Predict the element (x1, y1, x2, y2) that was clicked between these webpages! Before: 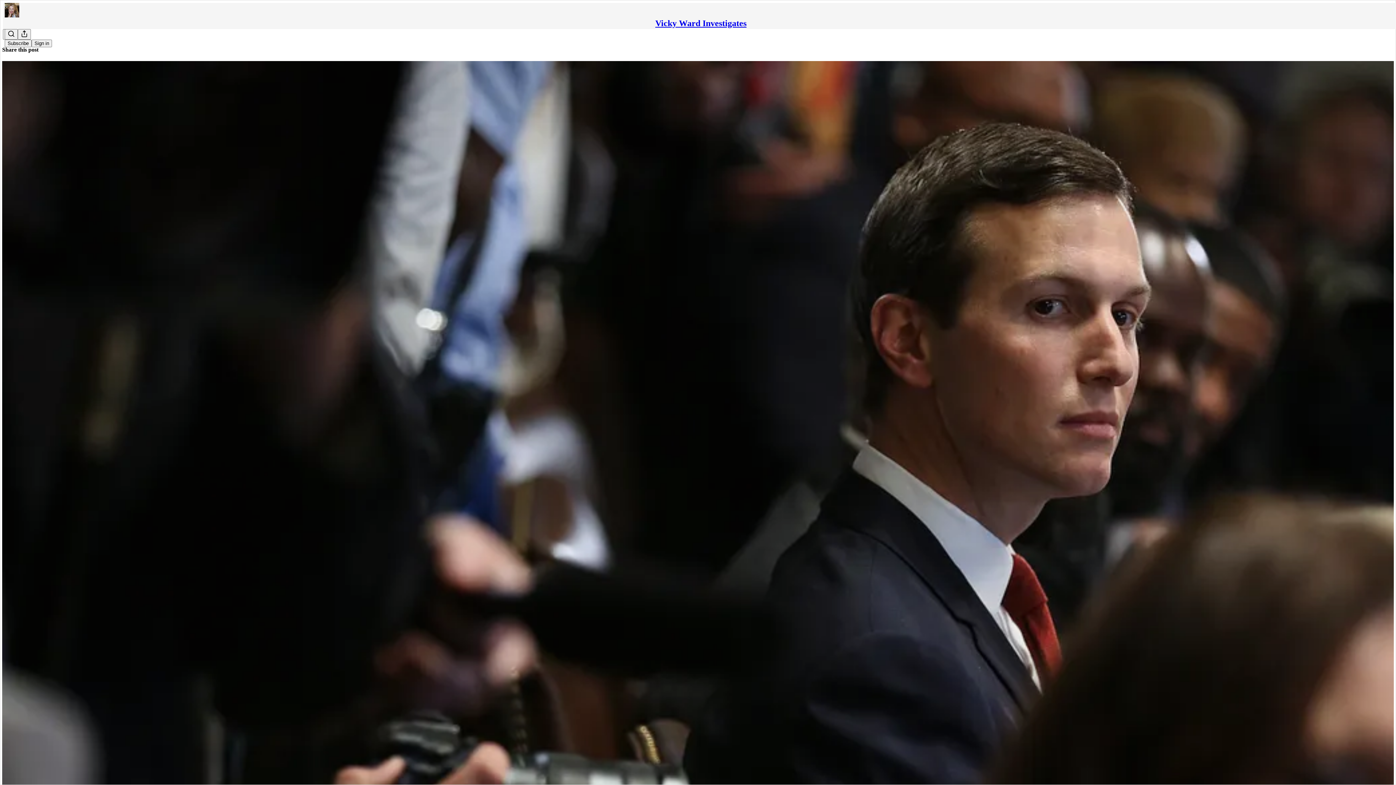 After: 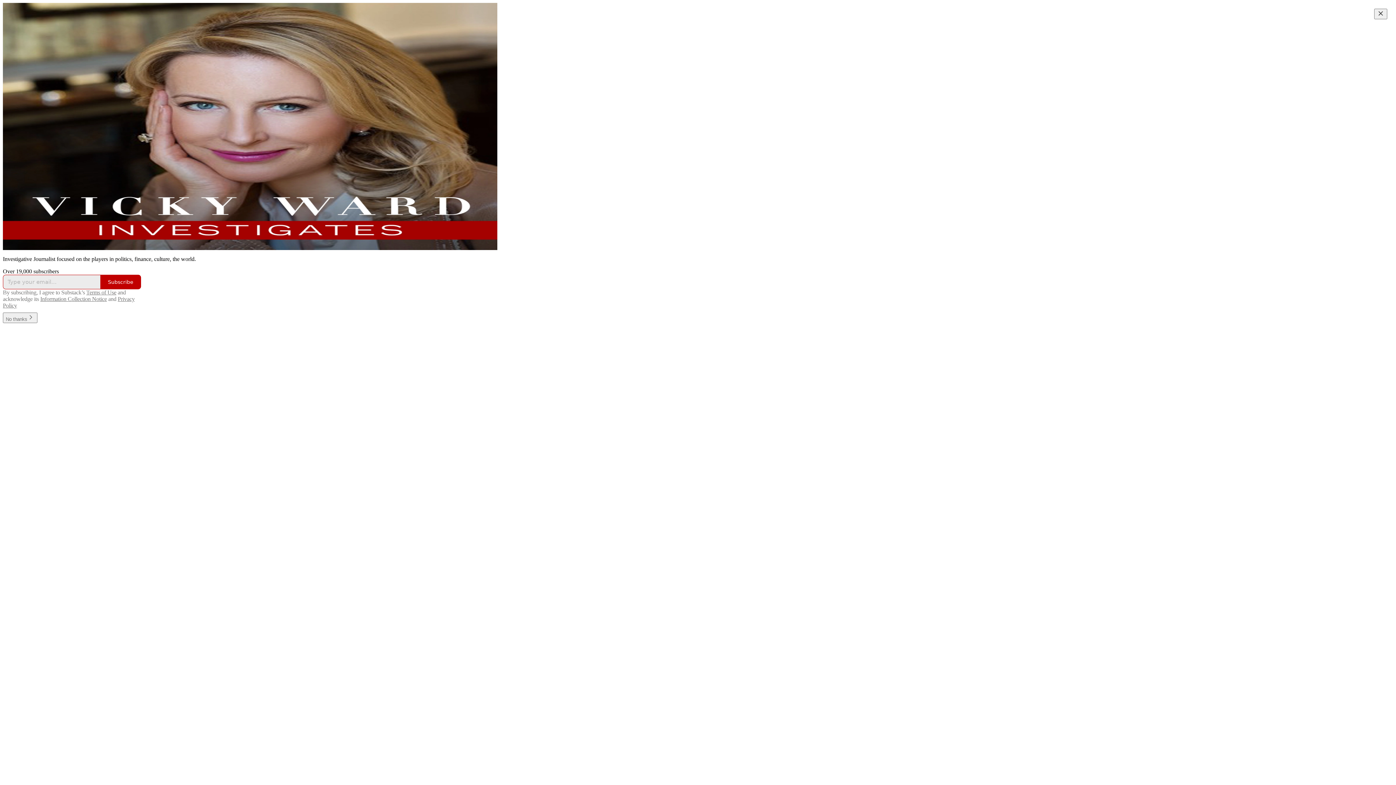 Action: bbox: (4, 2, 1399, 17)